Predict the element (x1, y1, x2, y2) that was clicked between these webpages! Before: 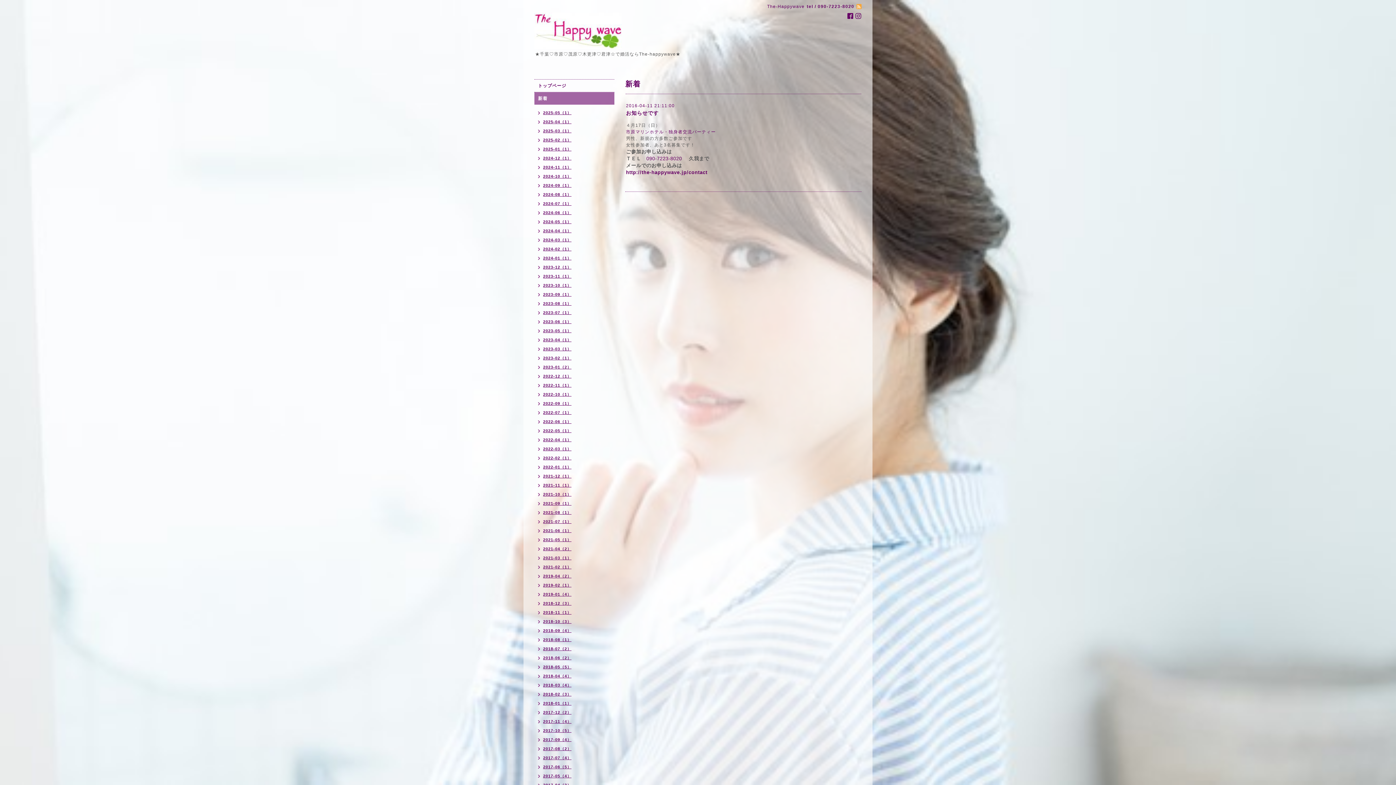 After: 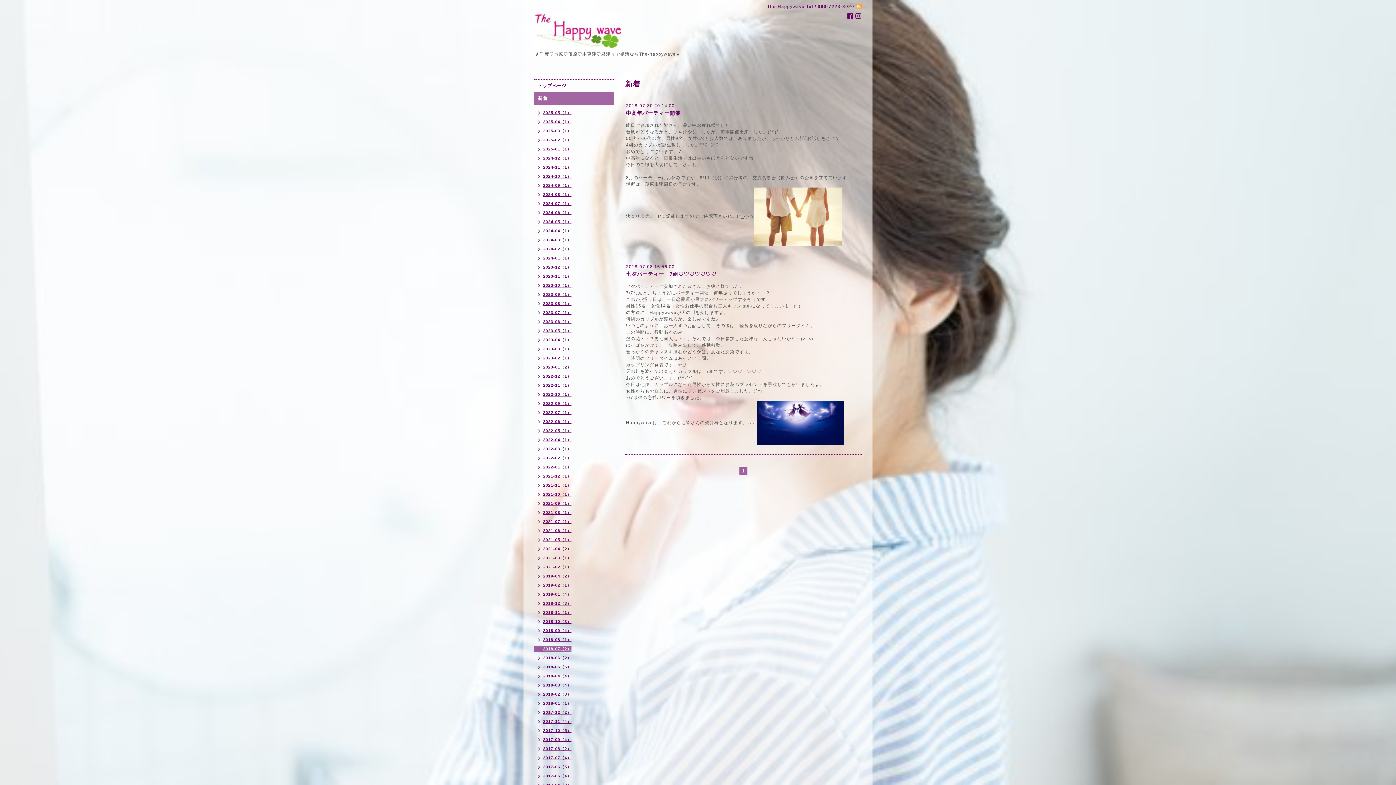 Action: label: 2018-07（2） bbox: (534, 646, 571, 652)